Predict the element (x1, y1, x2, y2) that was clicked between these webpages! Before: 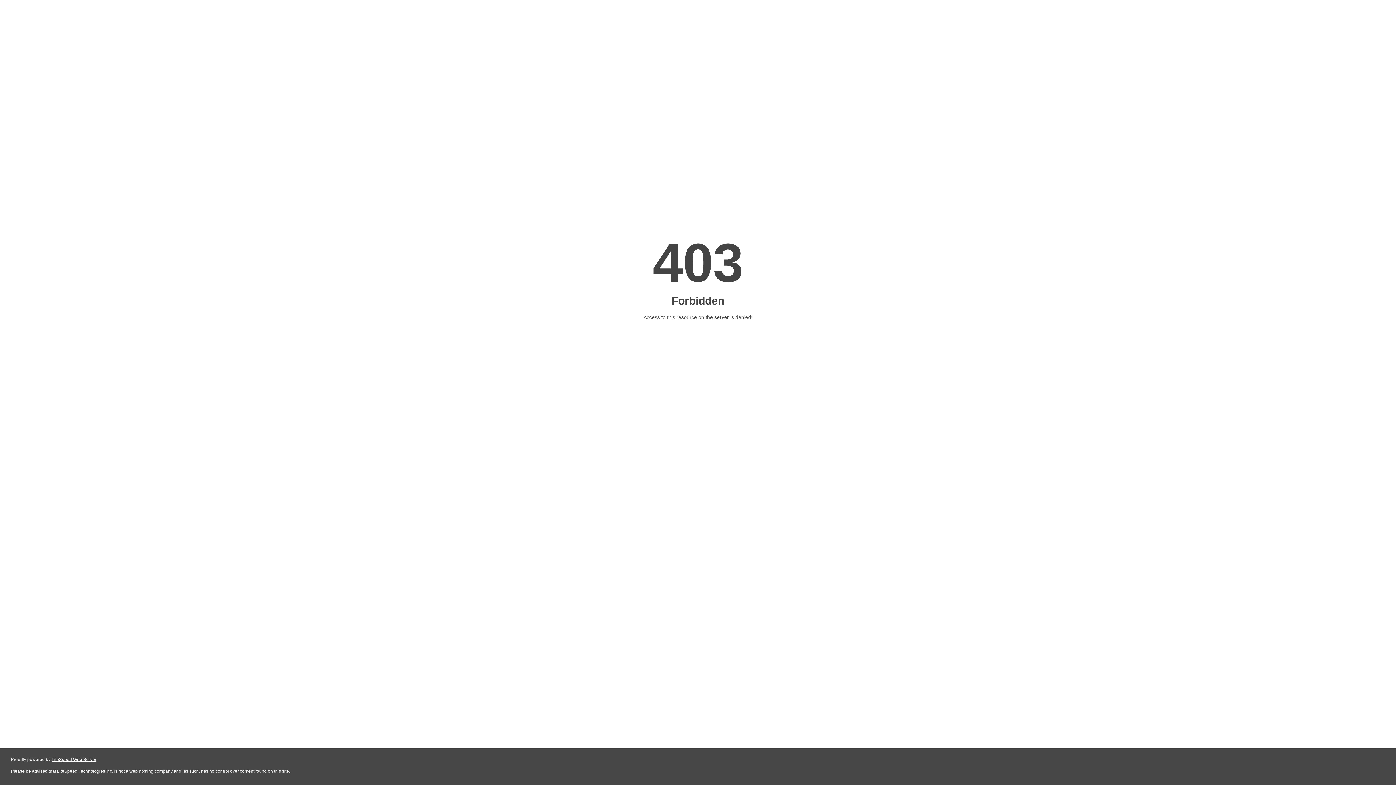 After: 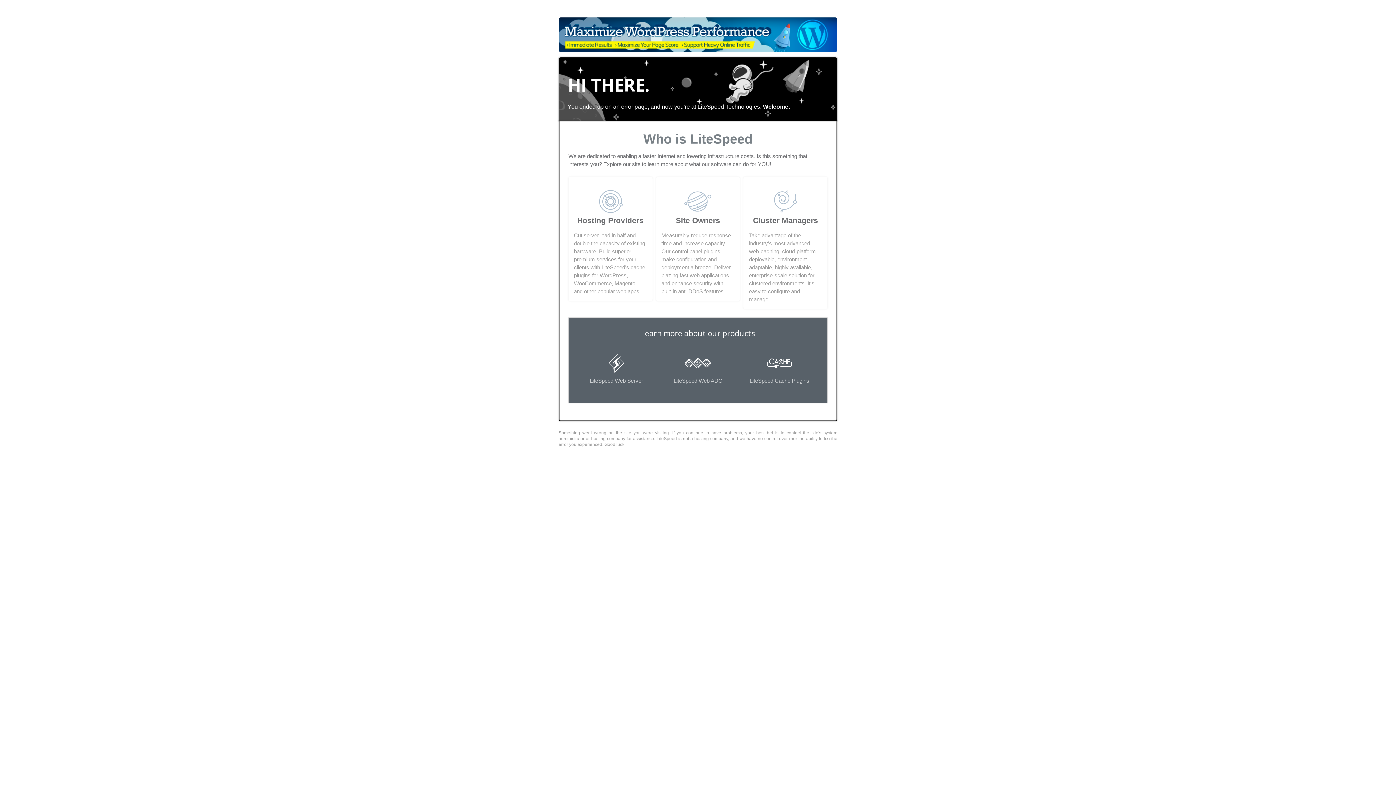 Action: bbox: (51, 757, 96, 762) label: LiteSpeed Web Server